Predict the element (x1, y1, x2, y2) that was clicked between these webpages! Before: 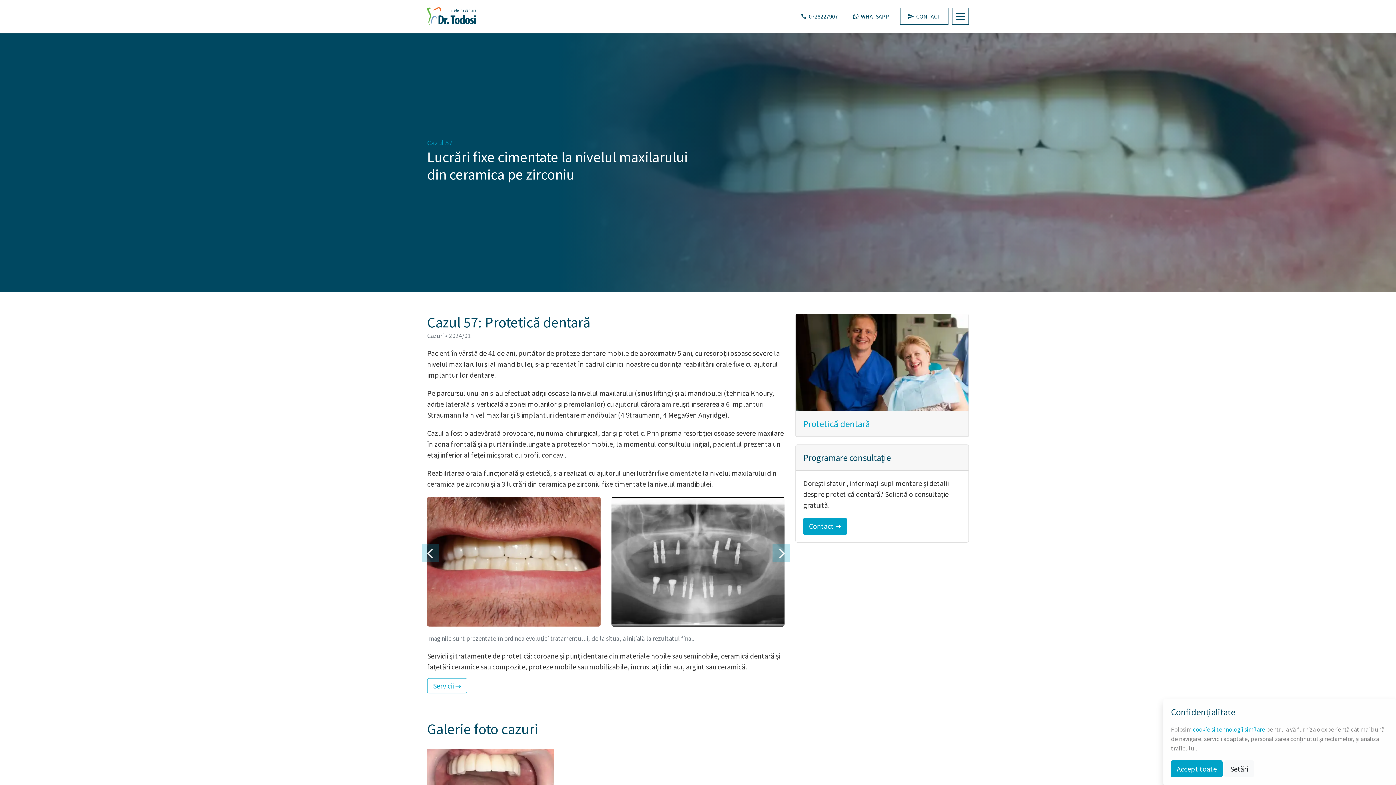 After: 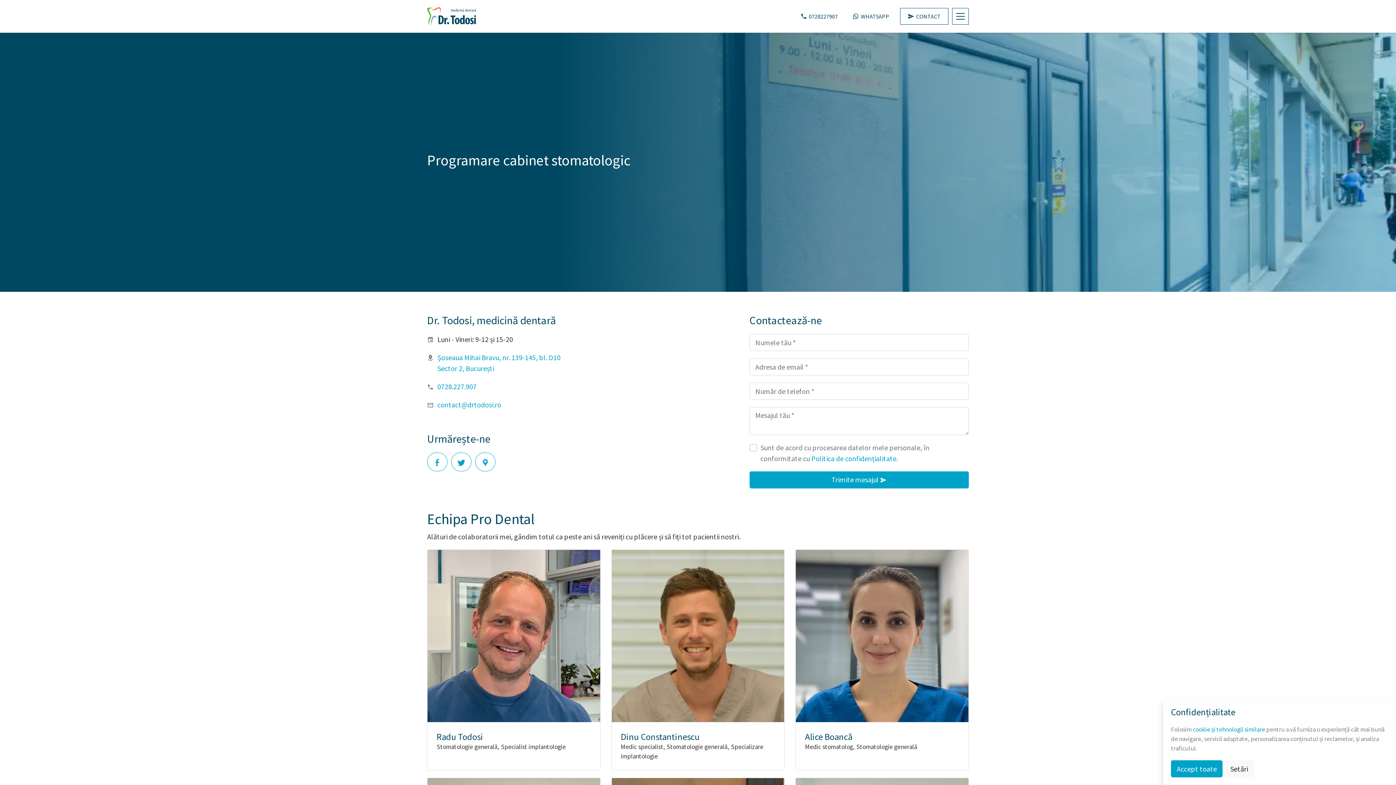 Action: bbox: (803, 518, 847, 535) label: Contact →